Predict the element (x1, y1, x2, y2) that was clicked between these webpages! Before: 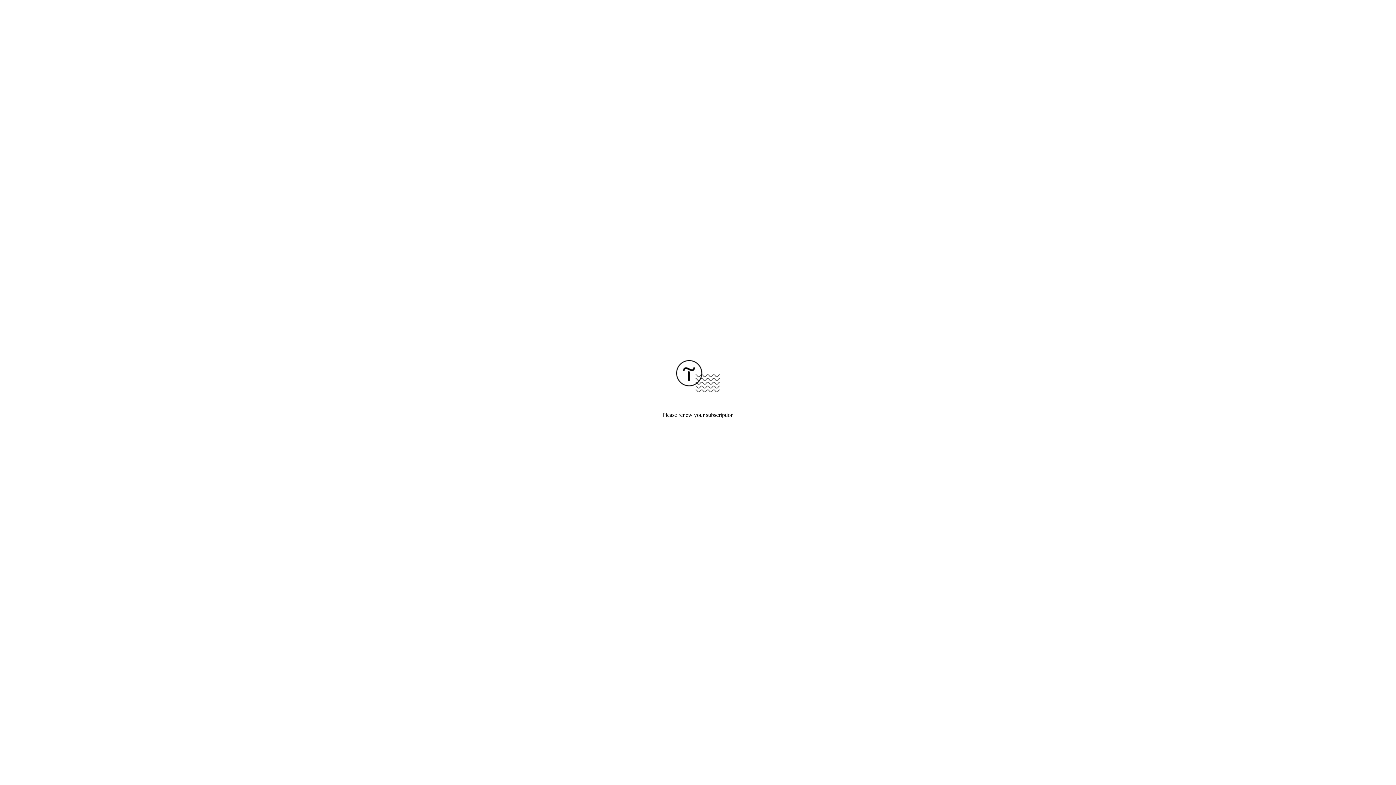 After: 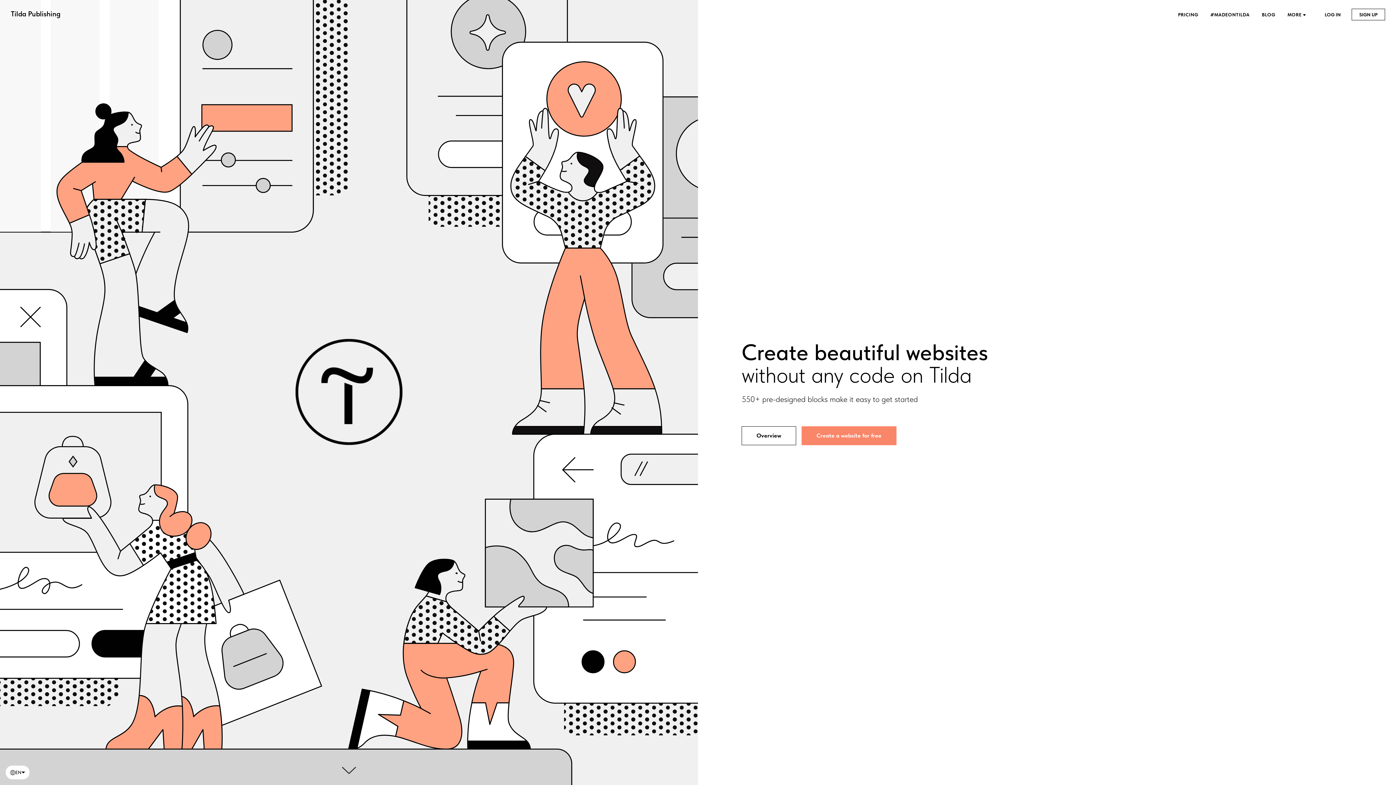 Action: bbox: (676, 387, 720, 393)